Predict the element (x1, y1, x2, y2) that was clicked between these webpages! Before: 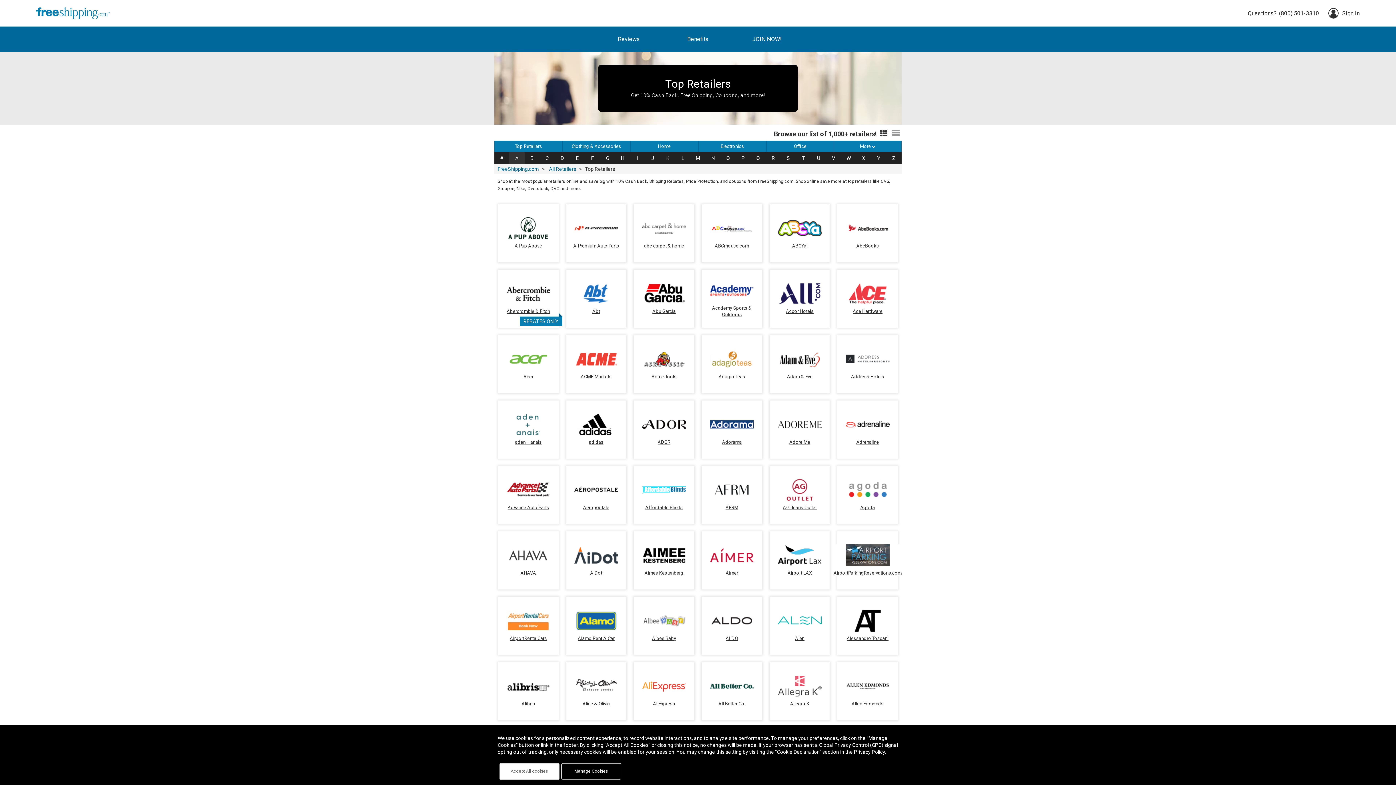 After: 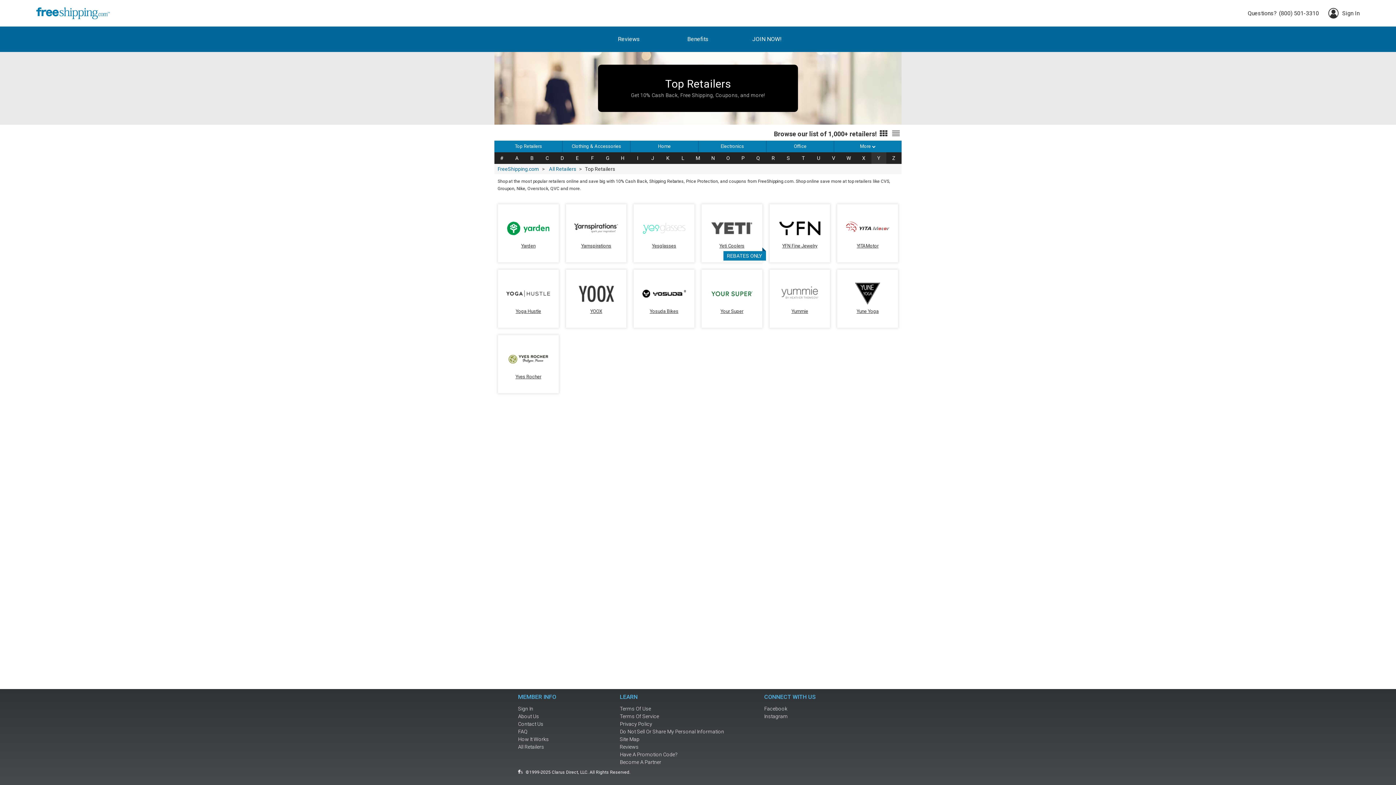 Action: bbox: (871, 152, 886, 164) label: Y